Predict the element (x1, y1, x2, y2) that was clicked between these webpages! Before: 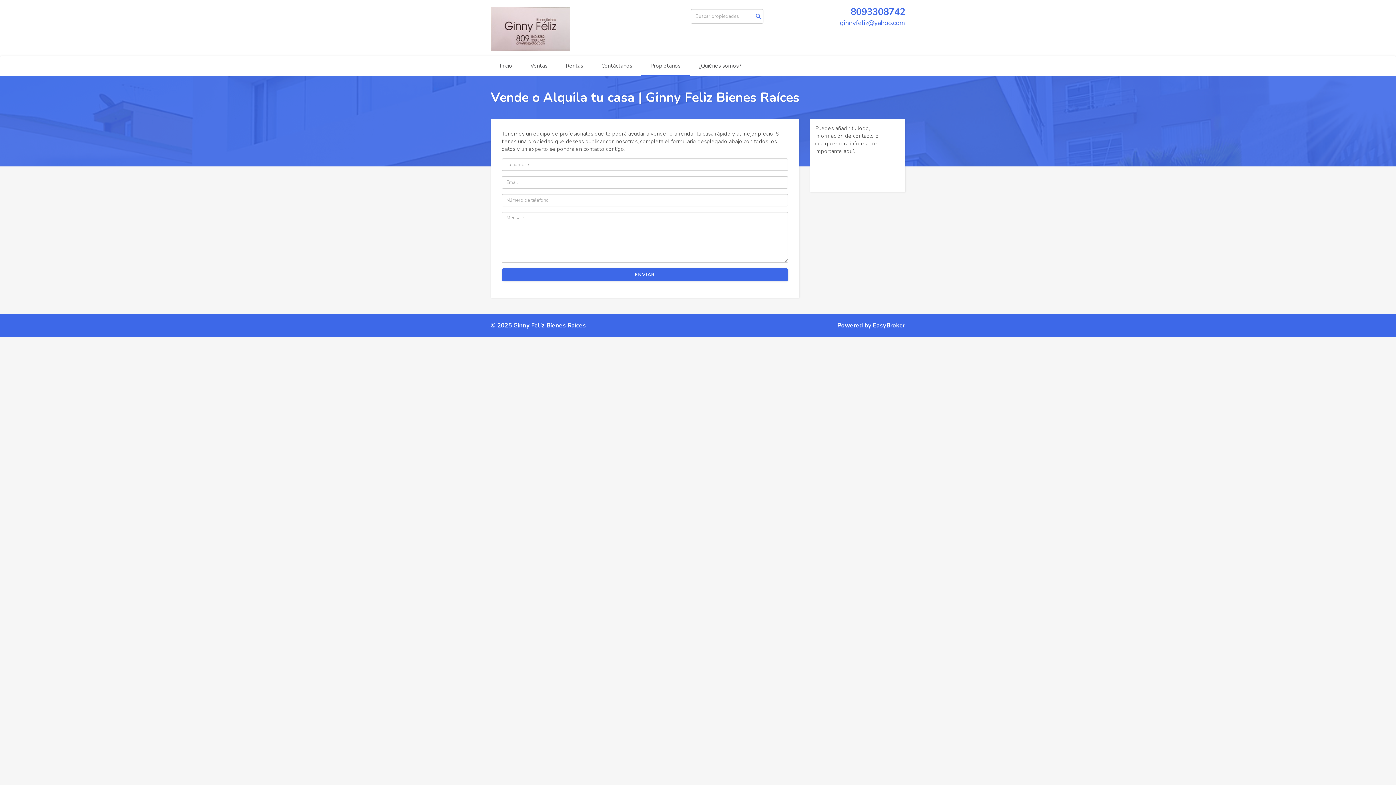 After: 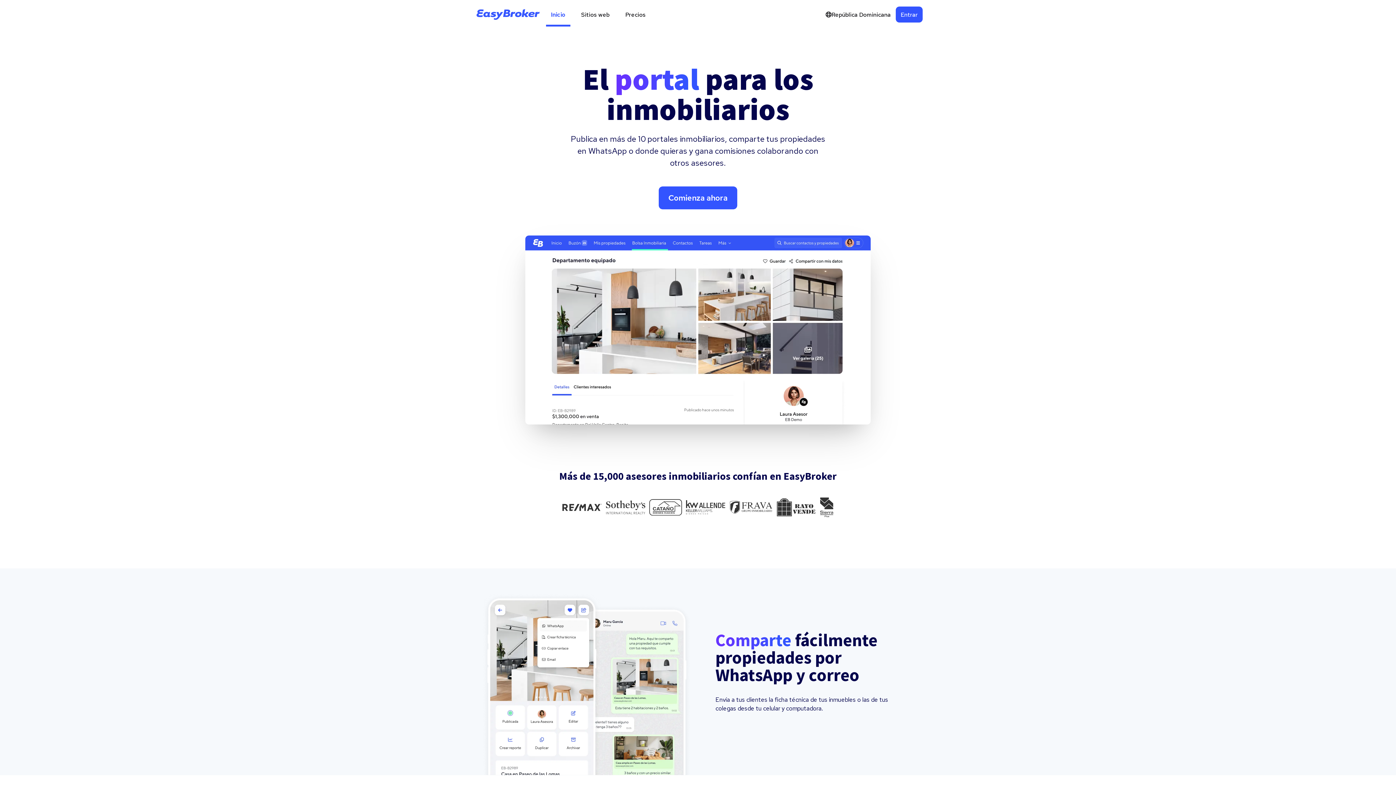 Action: label: EasyBroker bbox: (873, 321, 905, 329)